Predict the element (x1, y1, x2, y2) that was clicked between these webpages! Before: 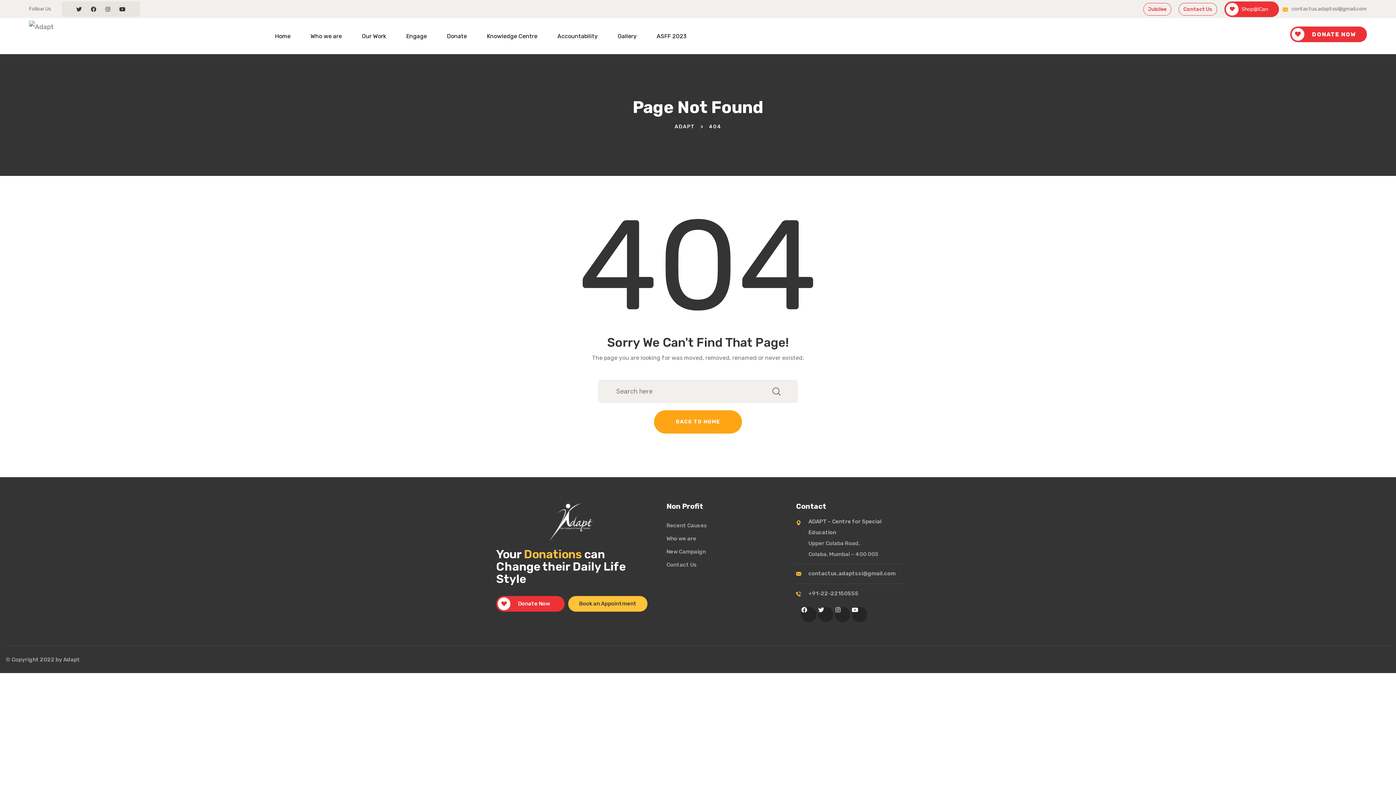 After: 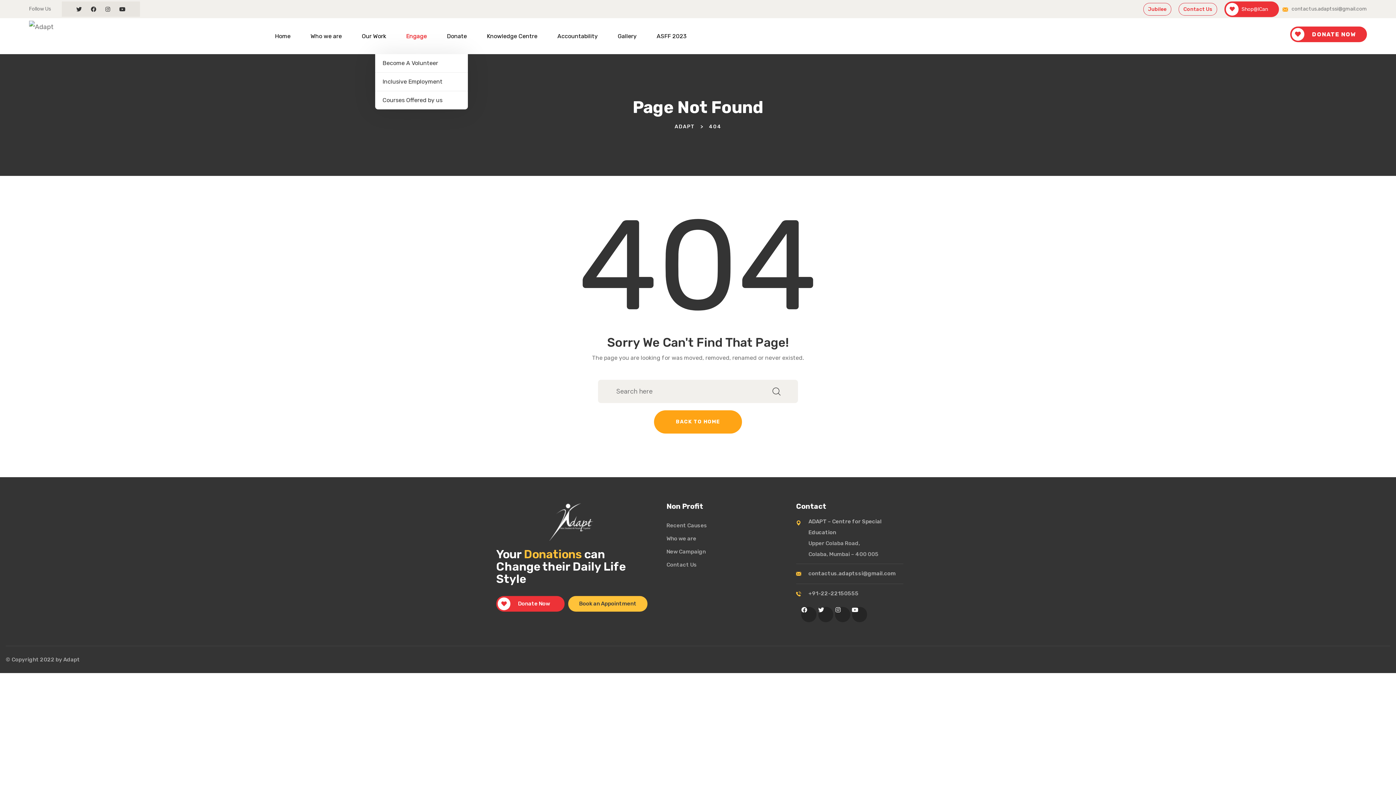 Action: label: Engage bbox: (406, 30, 426, 42)